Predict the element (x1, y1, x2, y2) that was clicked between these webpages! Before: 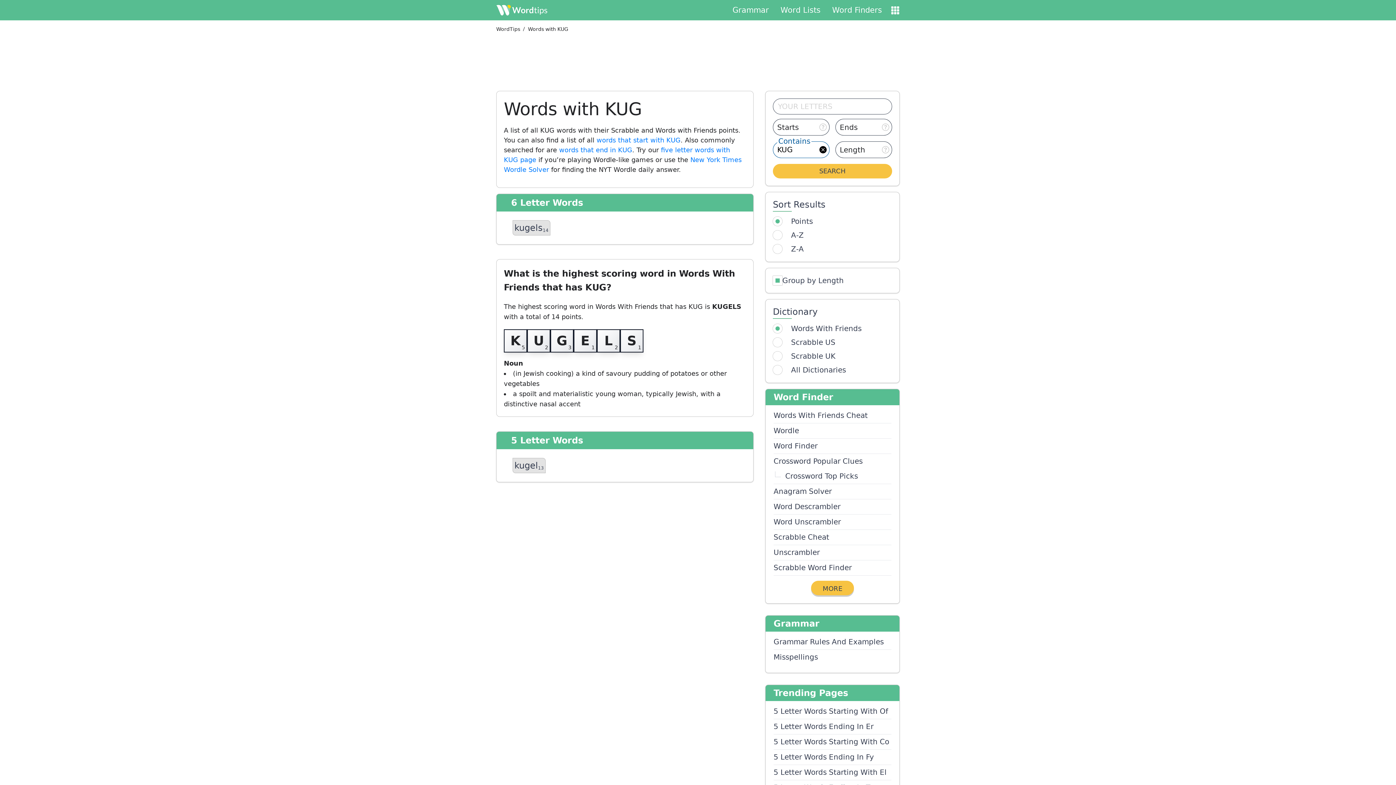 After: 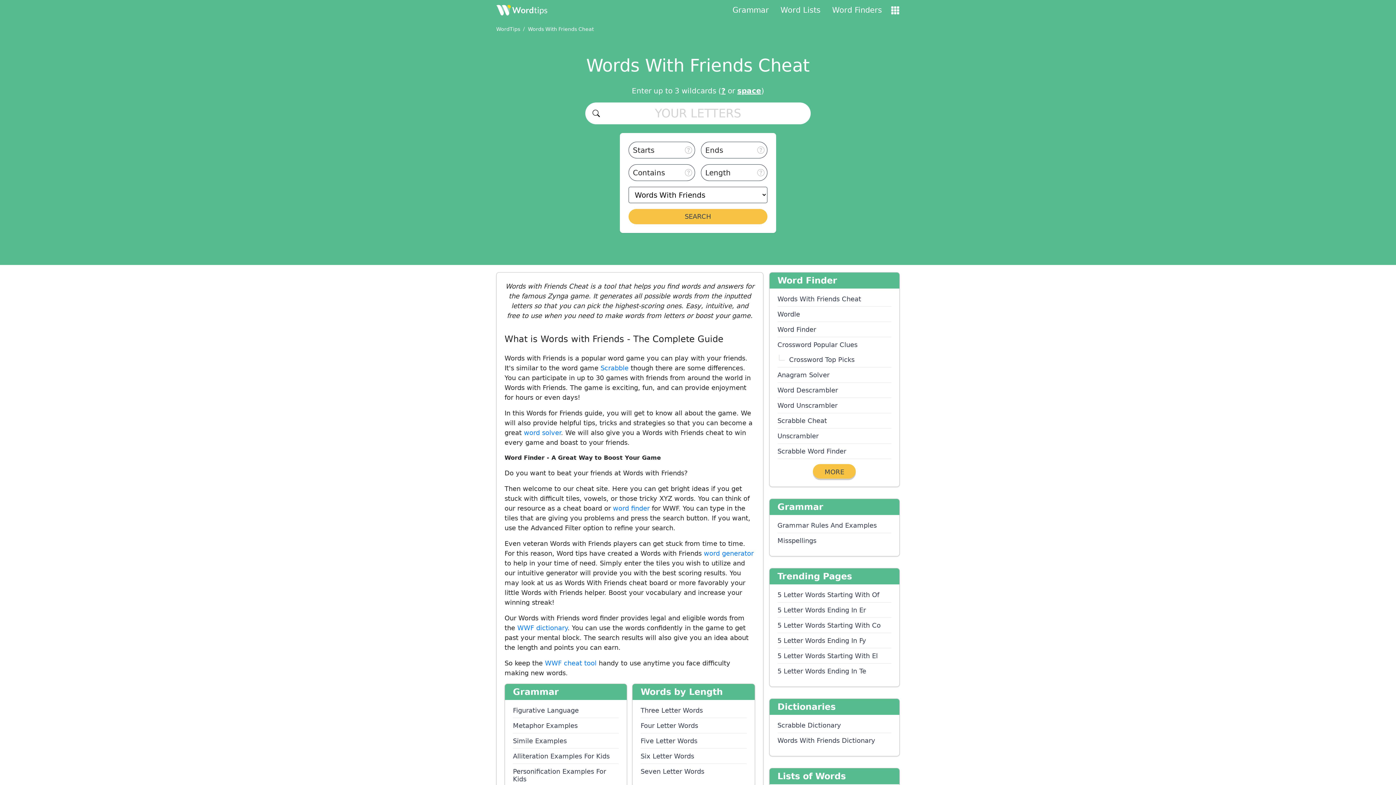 Action: label: Words With Friends Cheat bbox: (773, 408, 891, 423)